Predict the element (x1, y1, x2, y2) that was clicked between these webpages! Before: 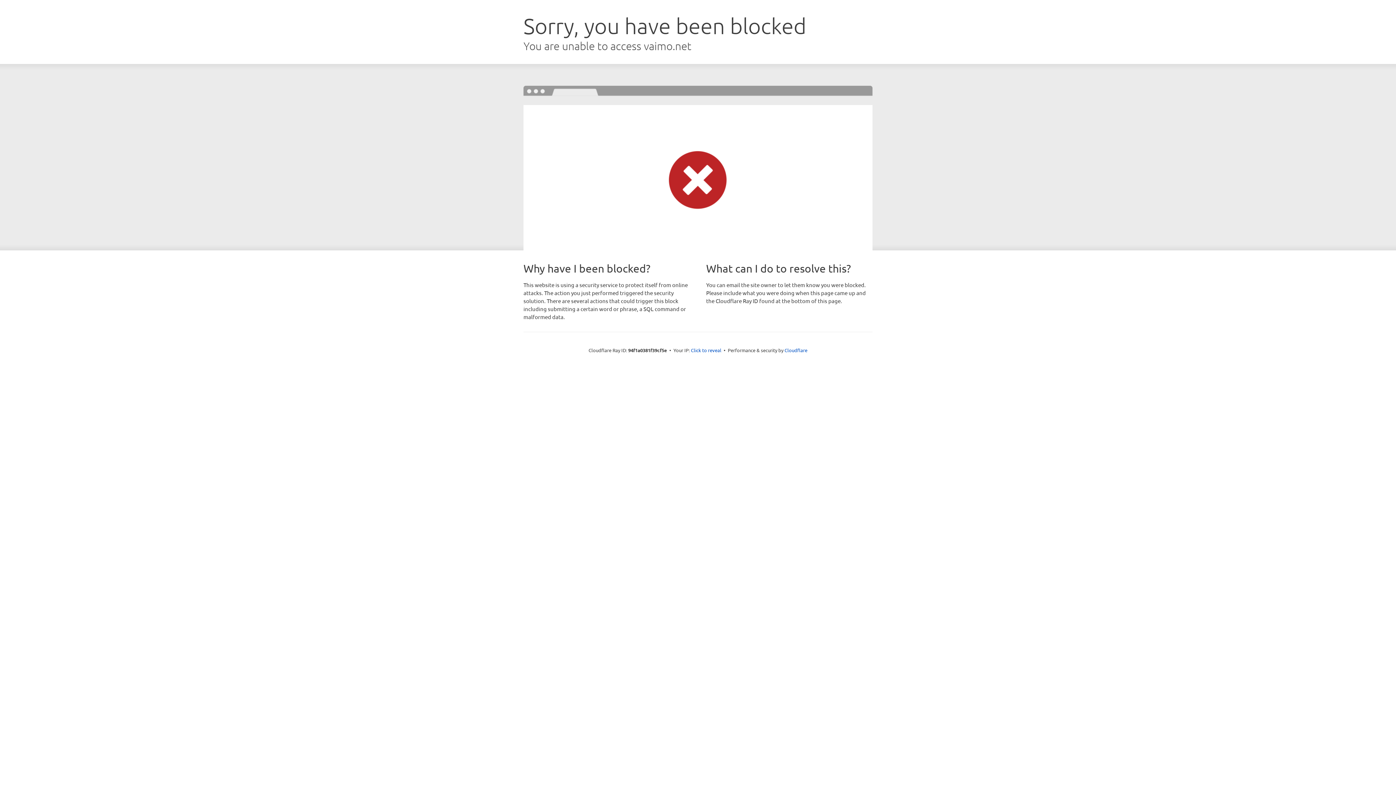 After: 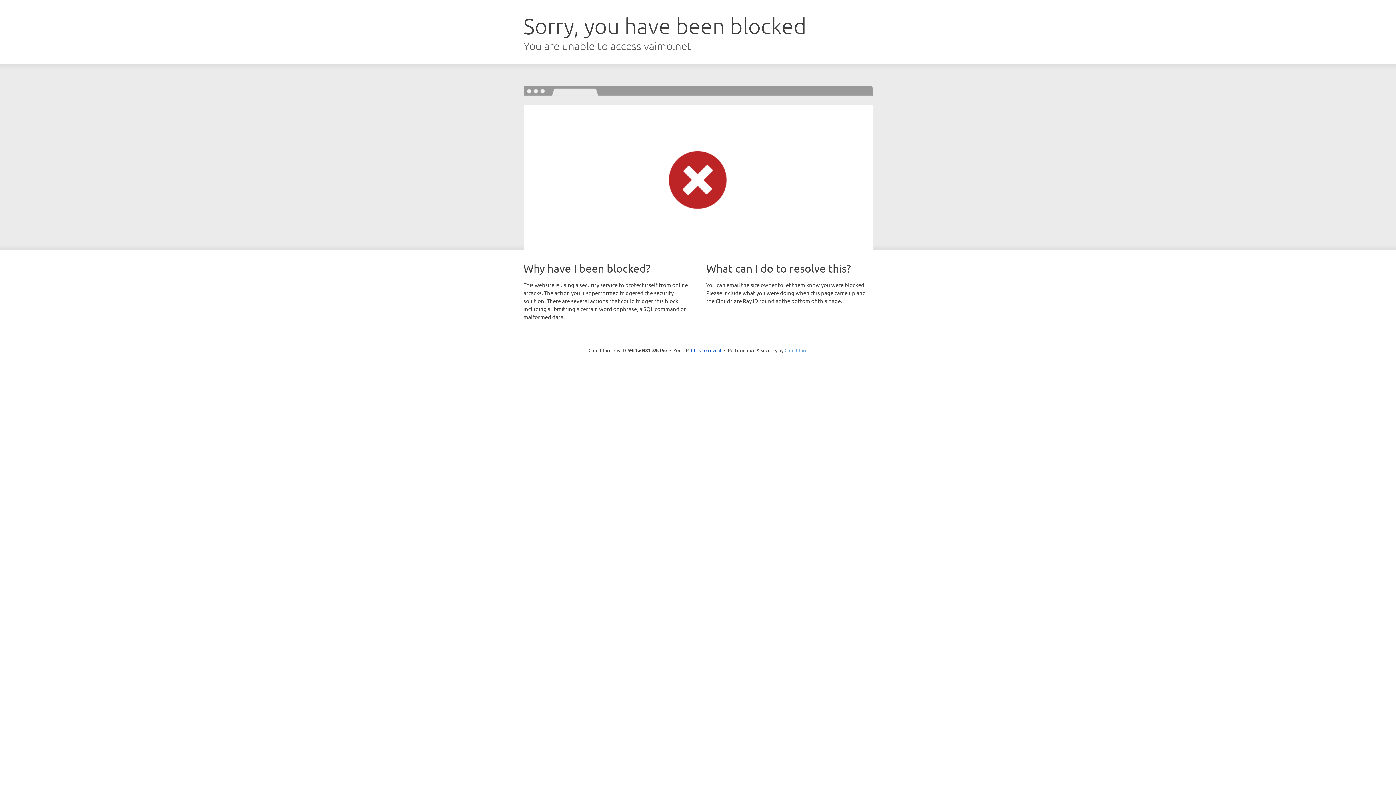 Action: bbox: (784, 347, 807, 353) label: Cloudflare